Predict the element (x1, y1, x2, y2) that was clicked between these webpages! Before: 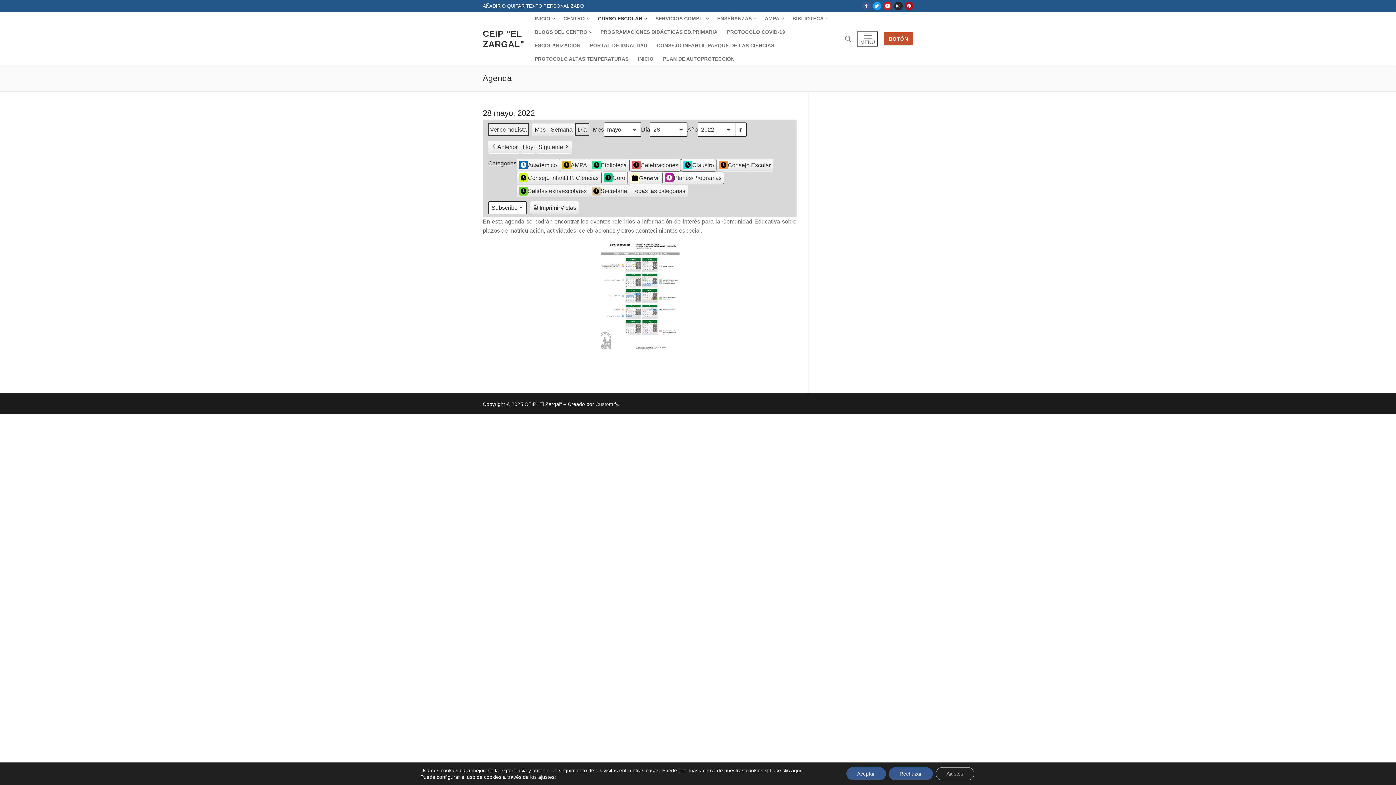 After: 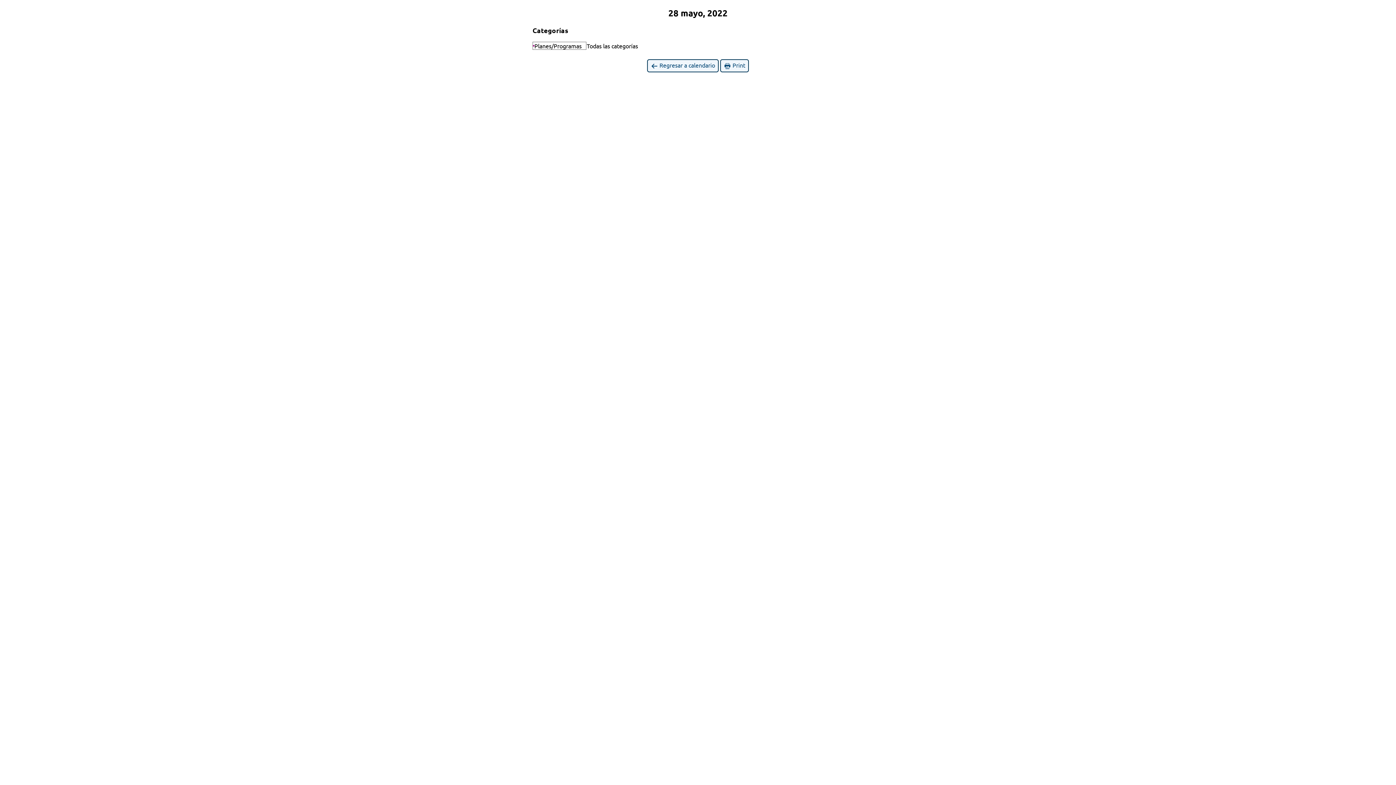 Action: label: Imprimir
Vistas bbox: (530, 201, 578, 214)